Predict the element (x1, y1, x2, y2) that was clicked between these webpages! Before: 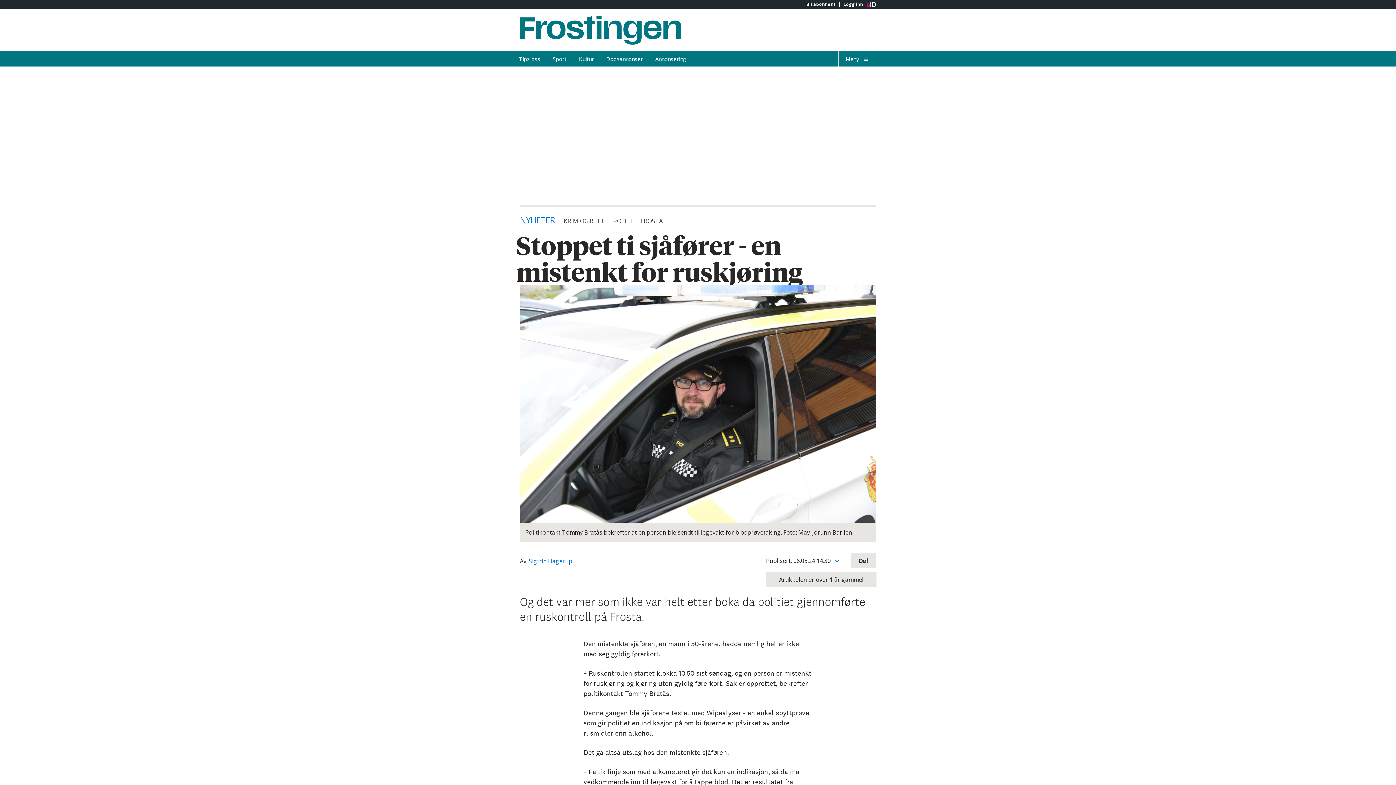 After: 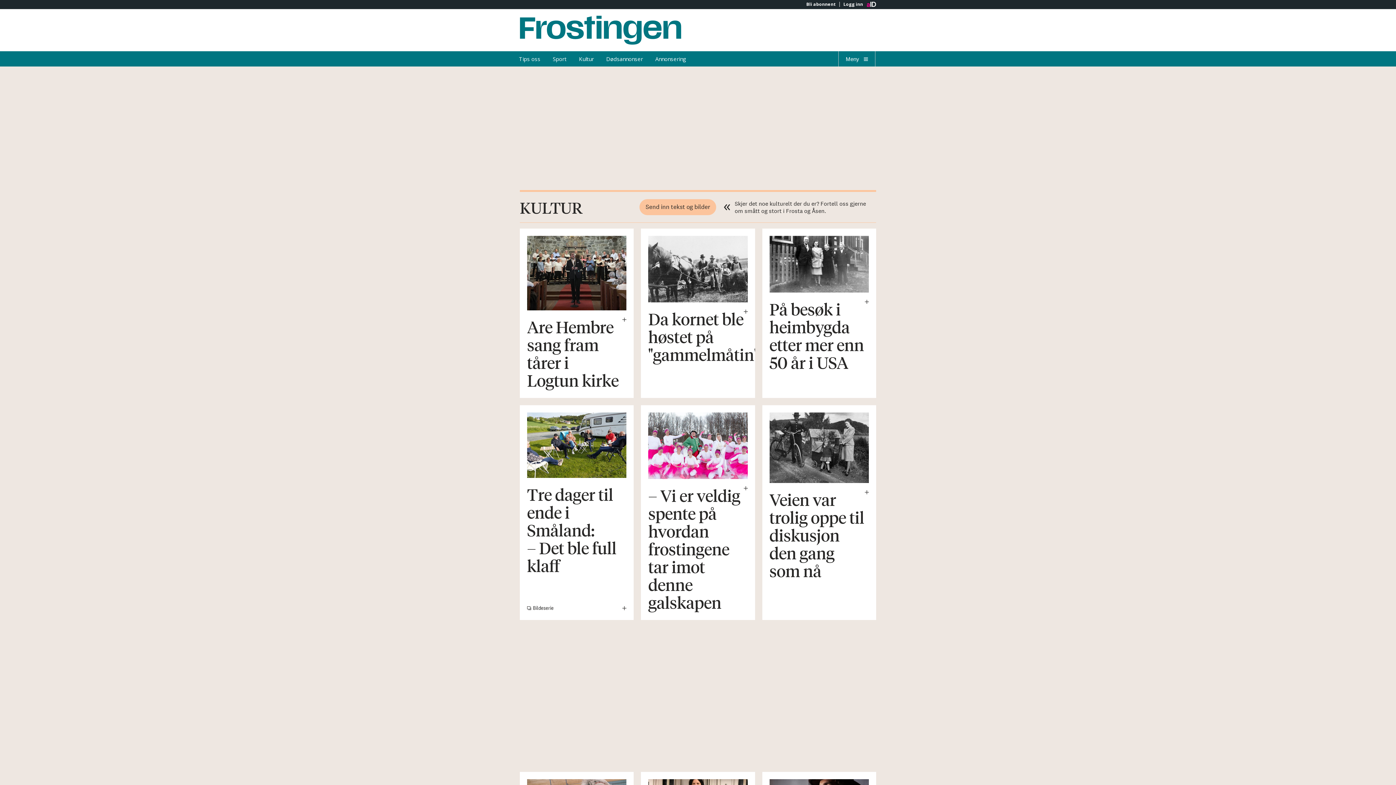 Action: label: Kultur bbox: (573, 51, 599, 66)